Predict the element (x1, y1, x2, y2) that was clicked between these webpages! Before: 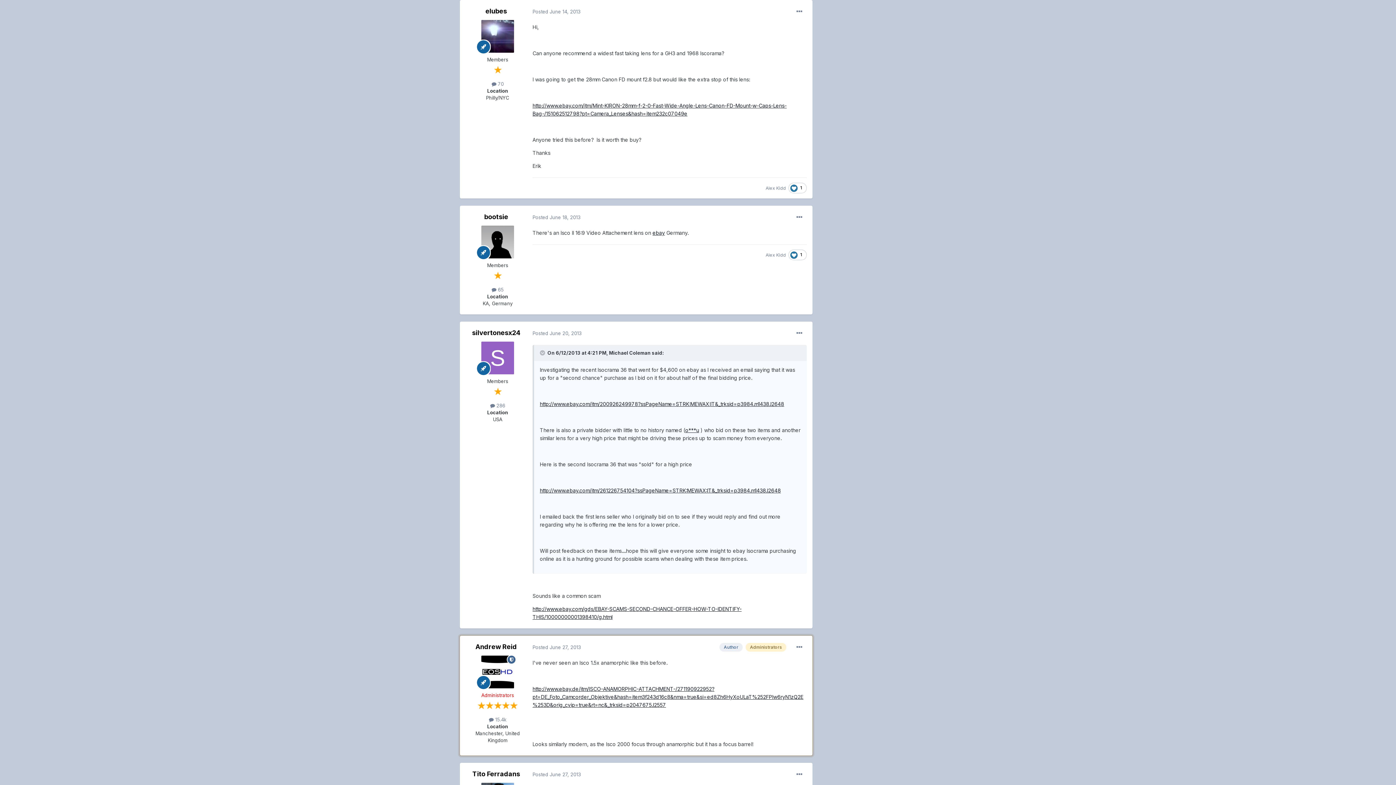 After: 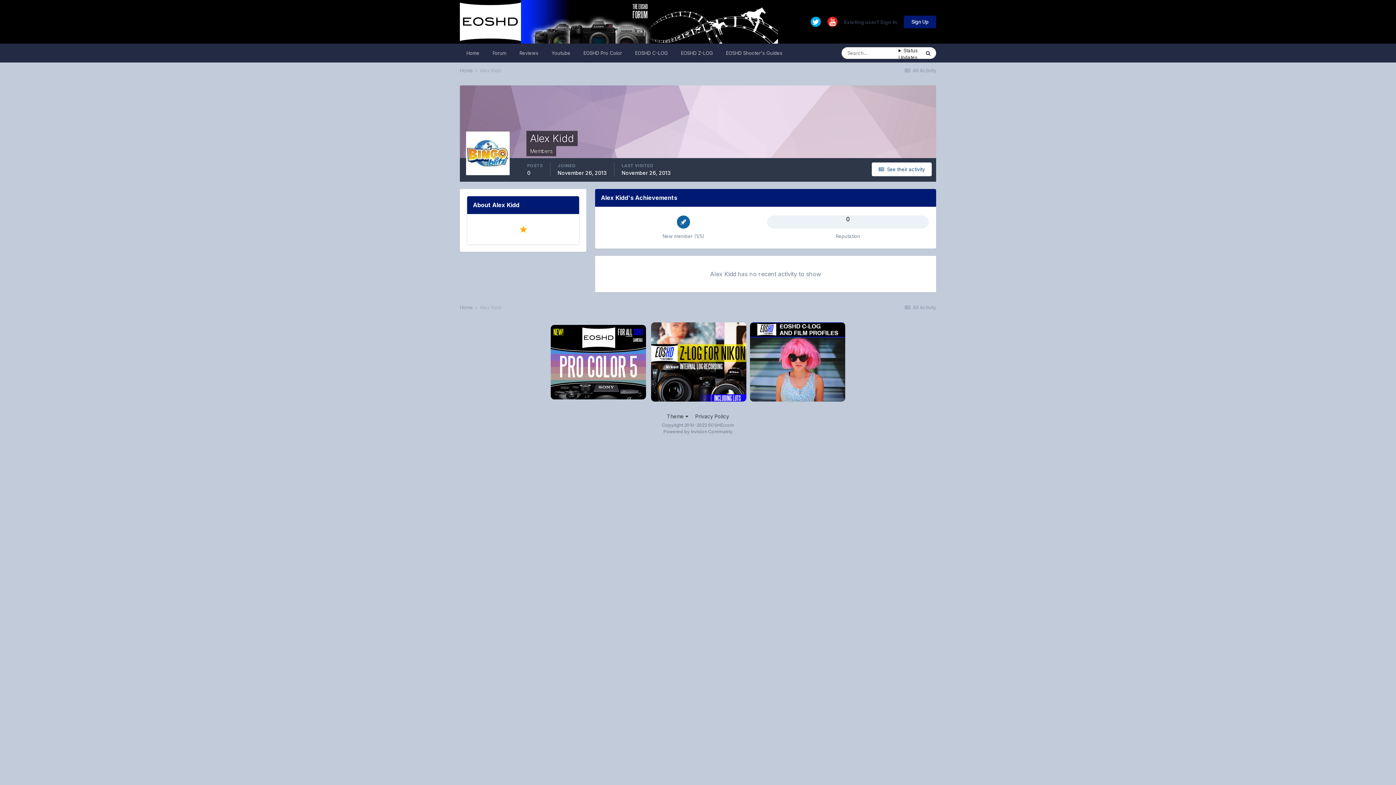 Action: bbox: (765, 185, 786, 190) label: Alex Kidd